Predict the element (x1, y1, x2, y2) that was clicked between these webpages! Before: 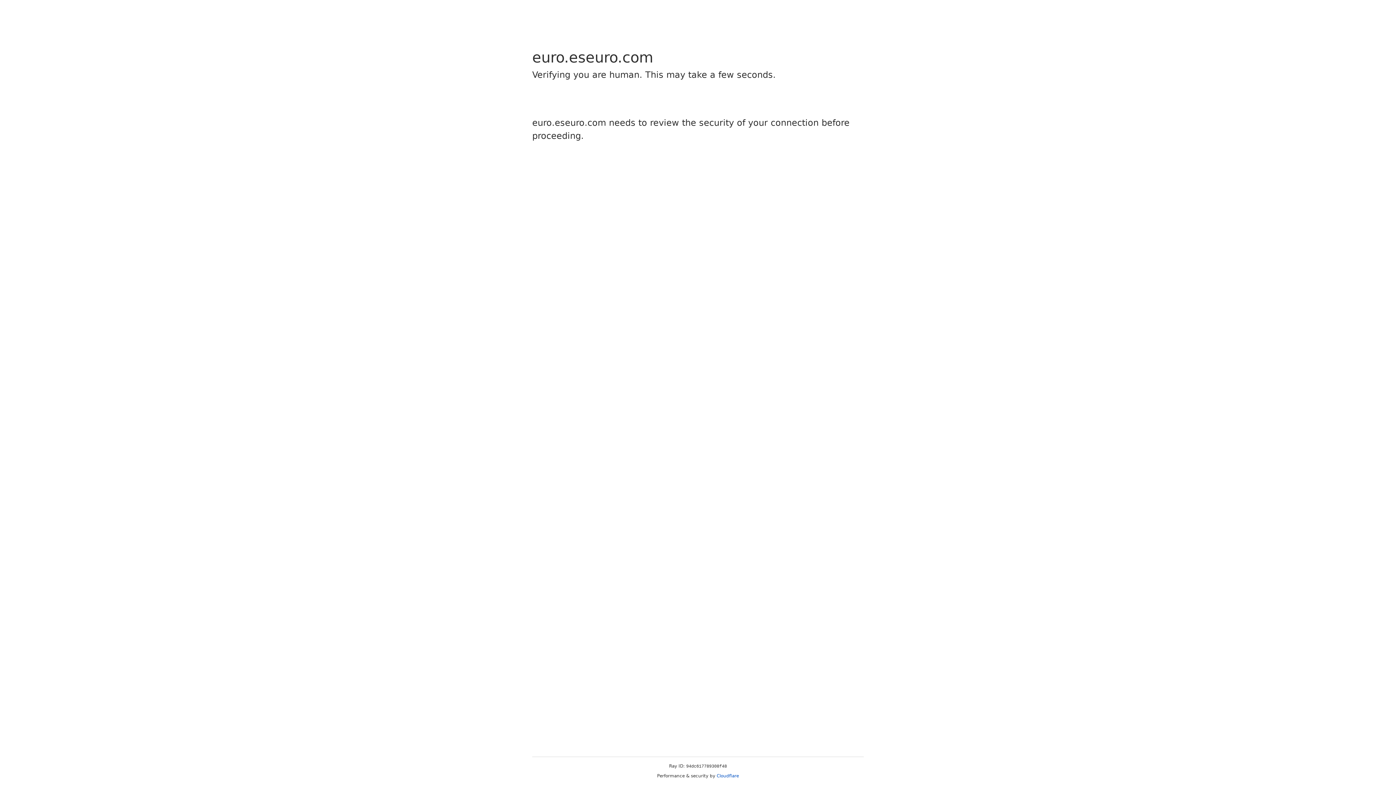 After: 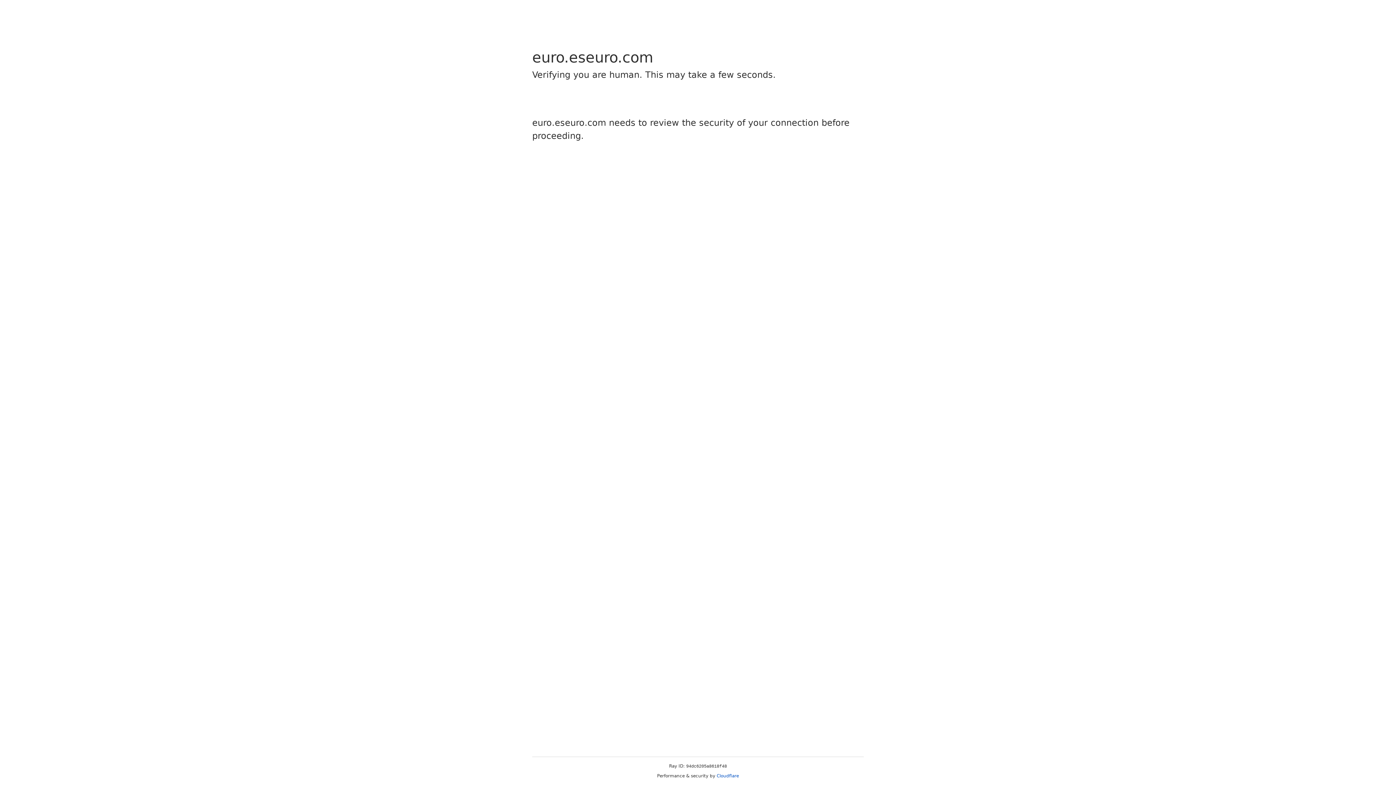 Action: bbox: (716, 773, 739, 778) label: Cloudflare